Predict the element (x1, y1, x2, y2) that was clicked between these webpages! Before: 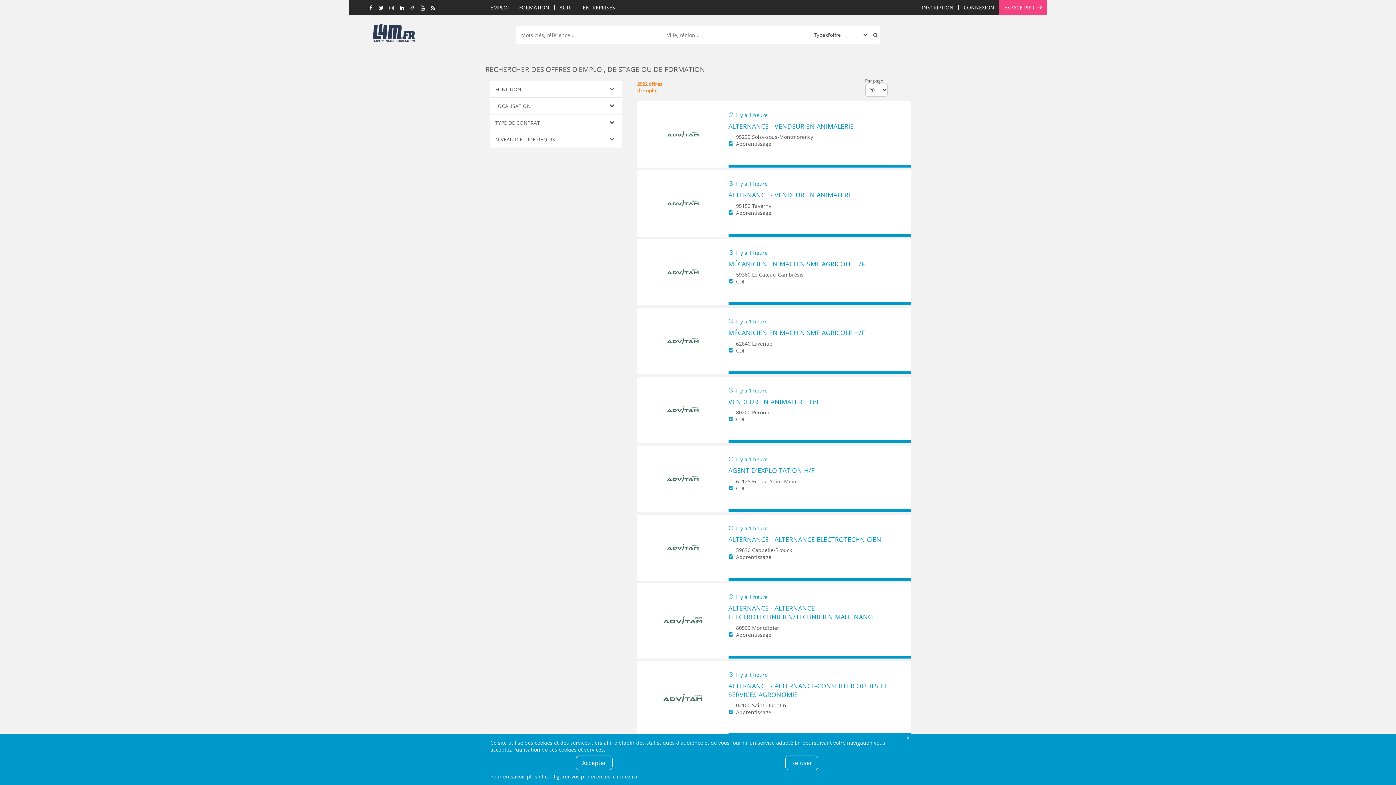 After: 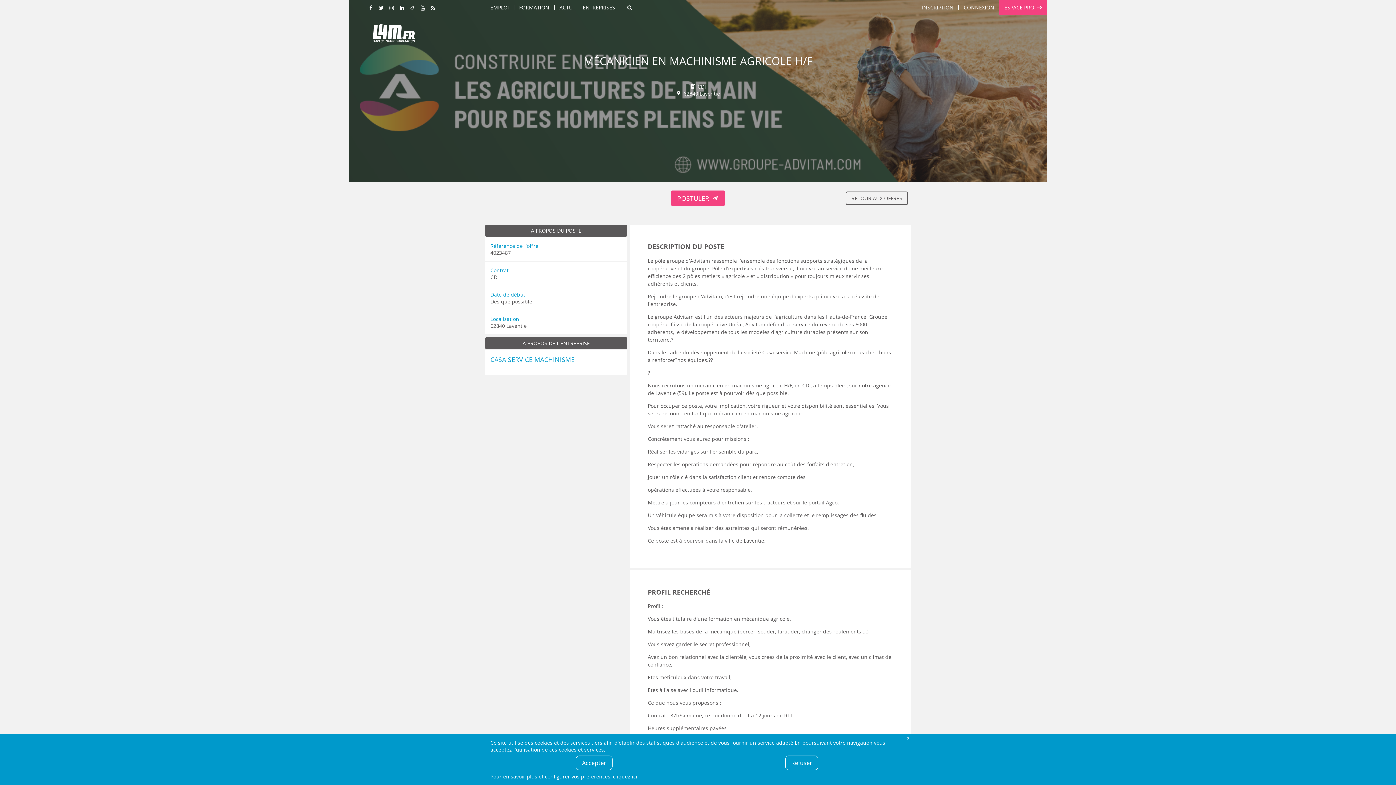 Action: bbox: (728, 328, 900, 337) label: MÉCANICIEN EN MACHINISME AGRICOLE H/F